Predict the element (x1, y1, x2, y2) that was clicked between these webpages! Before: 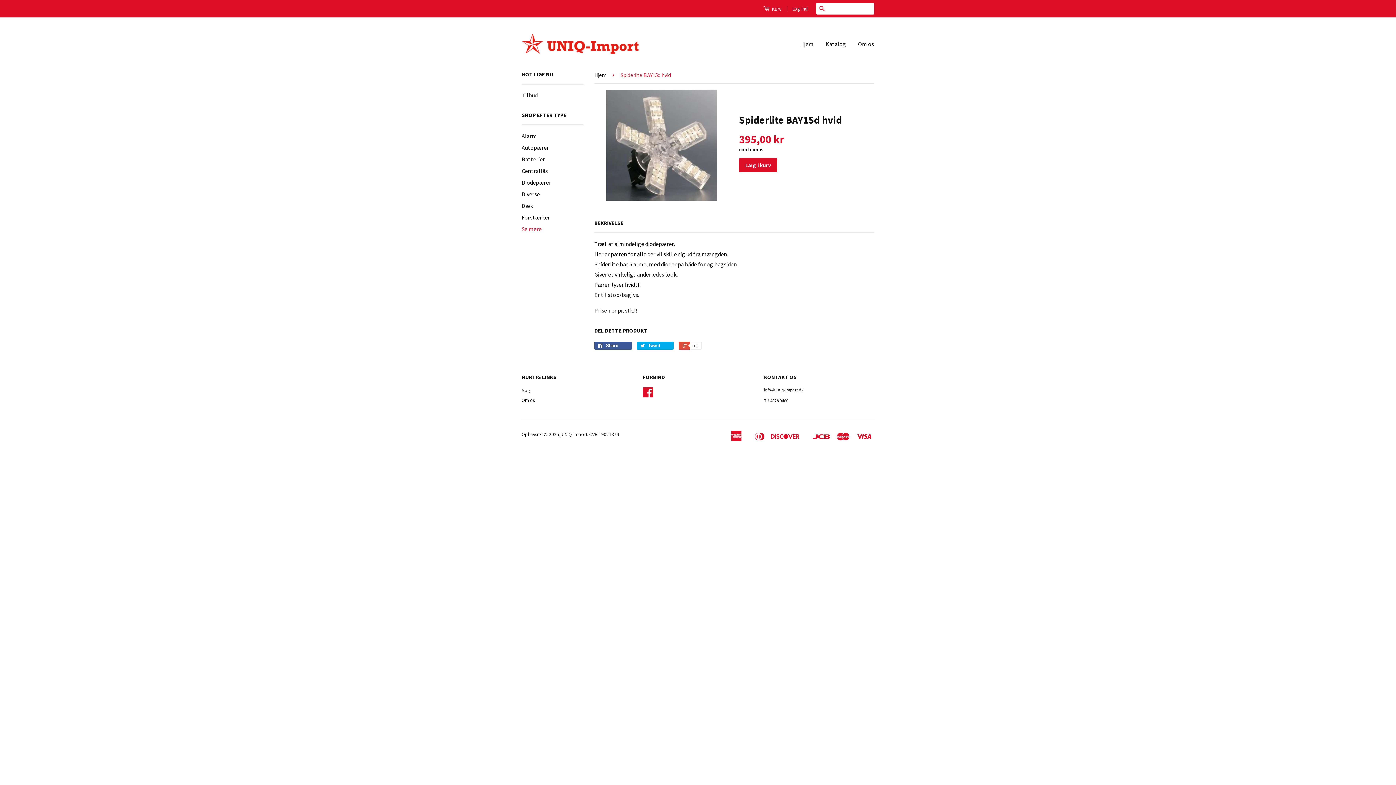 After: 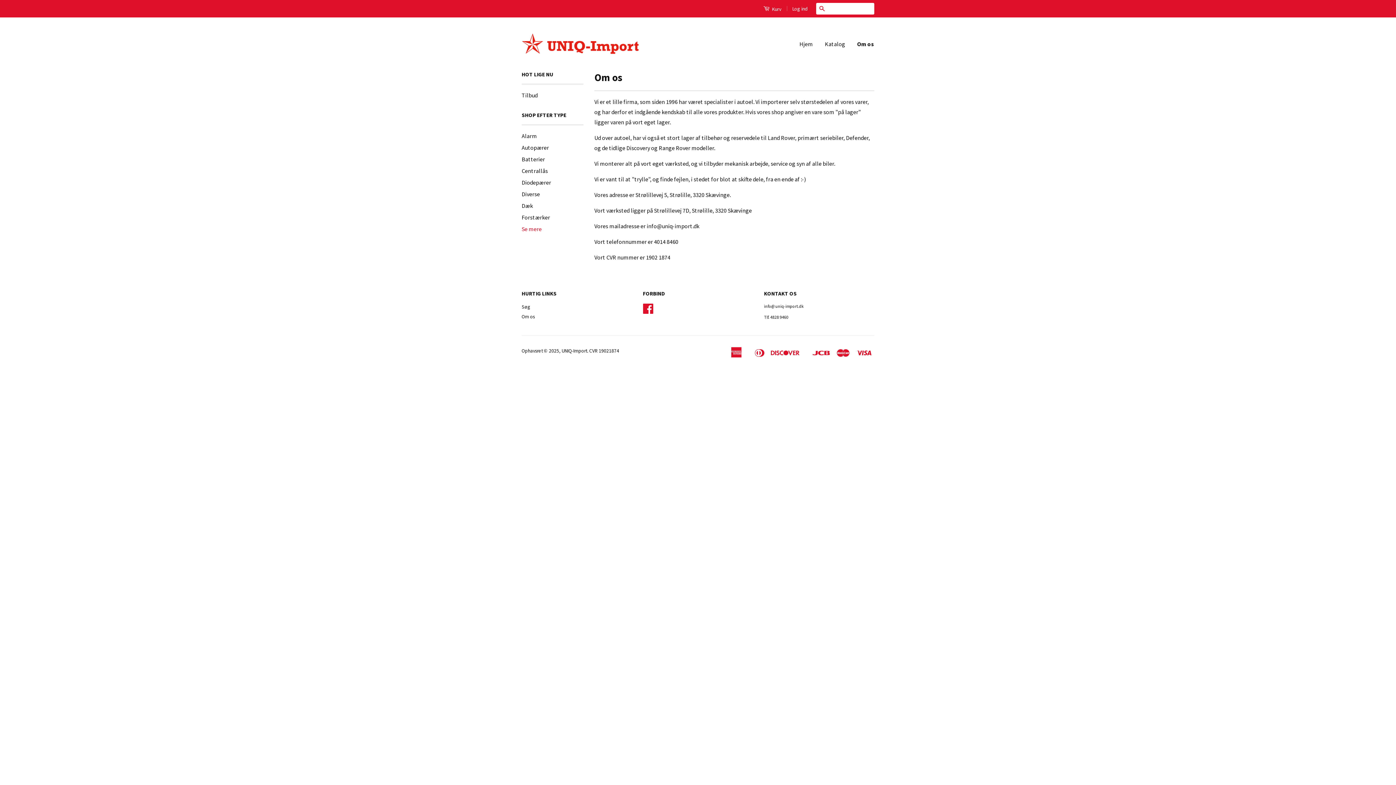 Action: bbox: (852, 33, 874, 54) label: Om os